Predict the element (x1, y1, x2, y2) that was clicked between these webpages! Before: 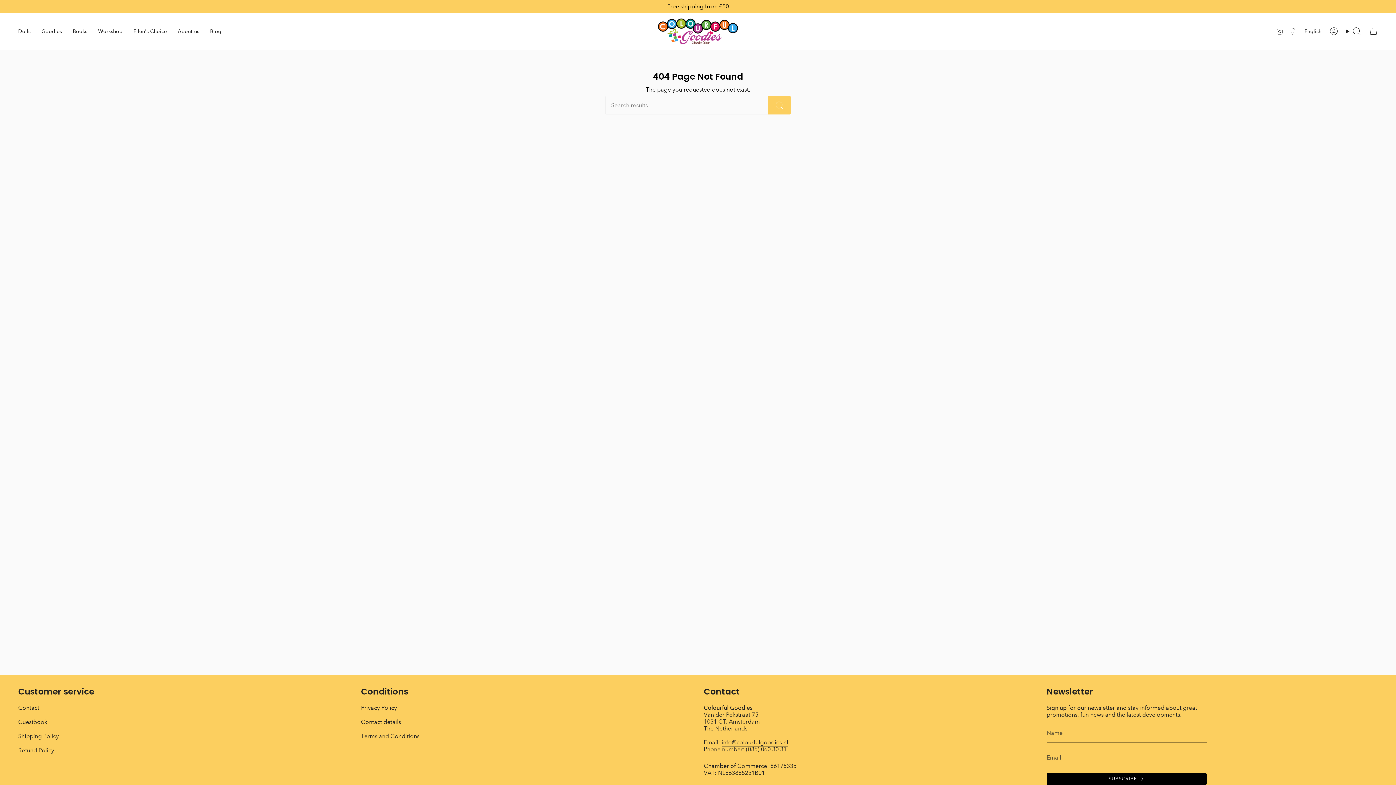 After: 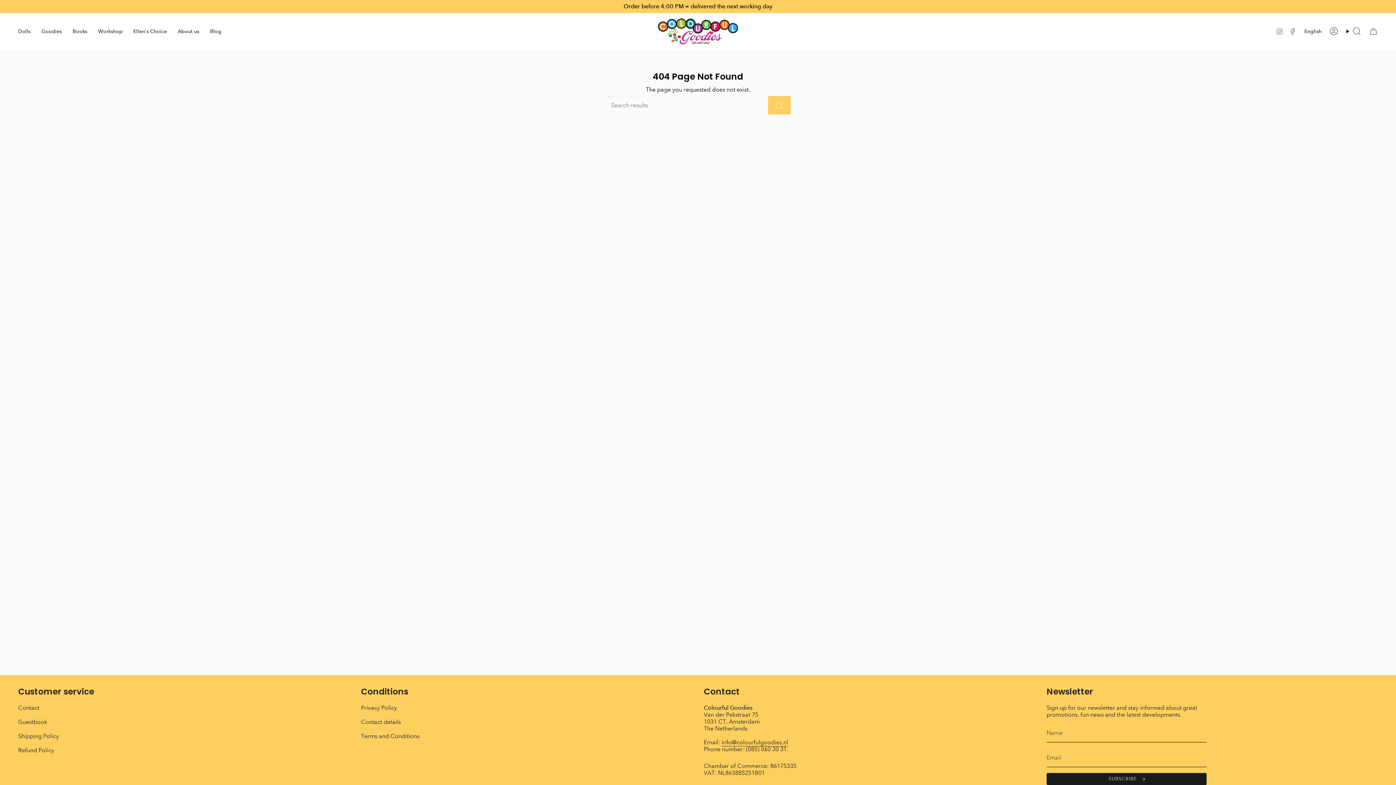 Action: label: SUBSCRIBE bbox: (1046, 773, 1206, 785)